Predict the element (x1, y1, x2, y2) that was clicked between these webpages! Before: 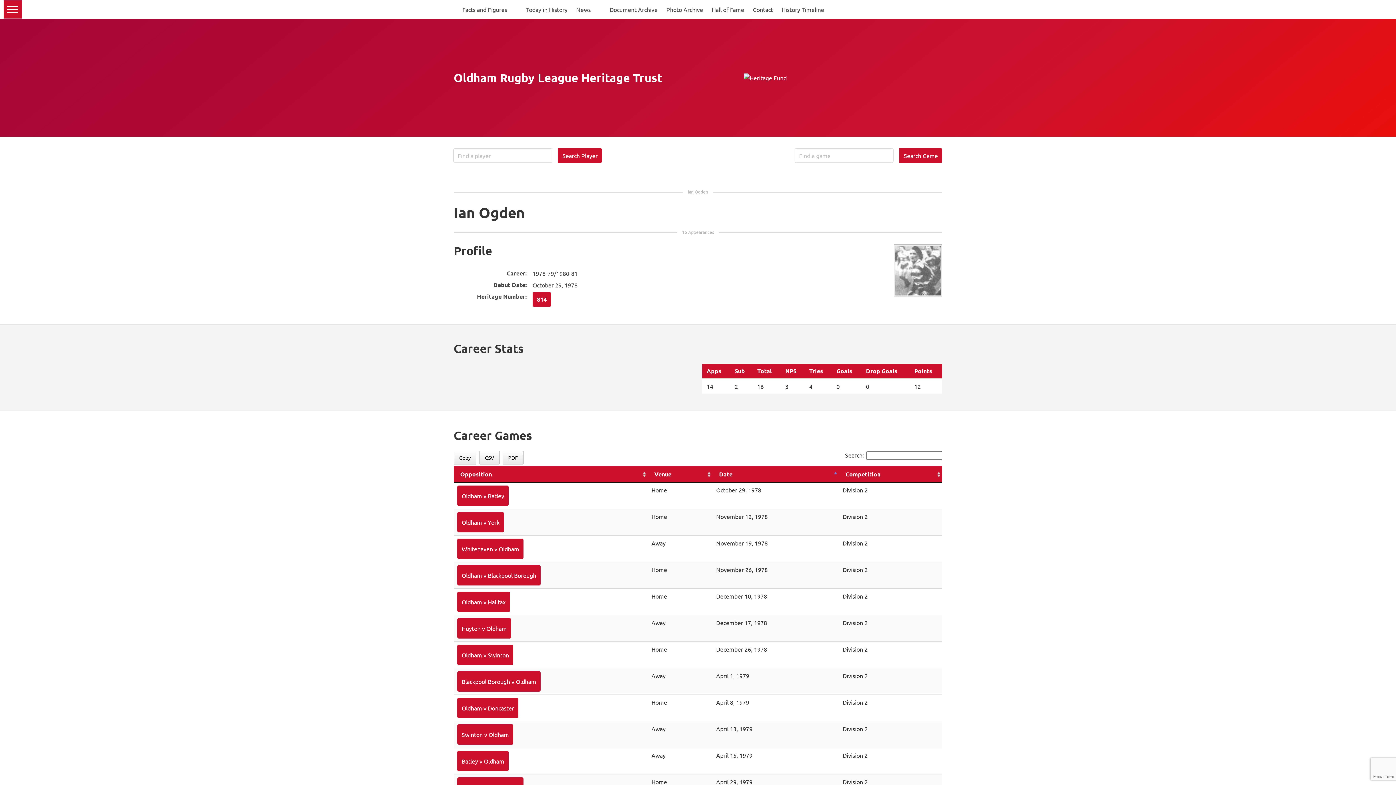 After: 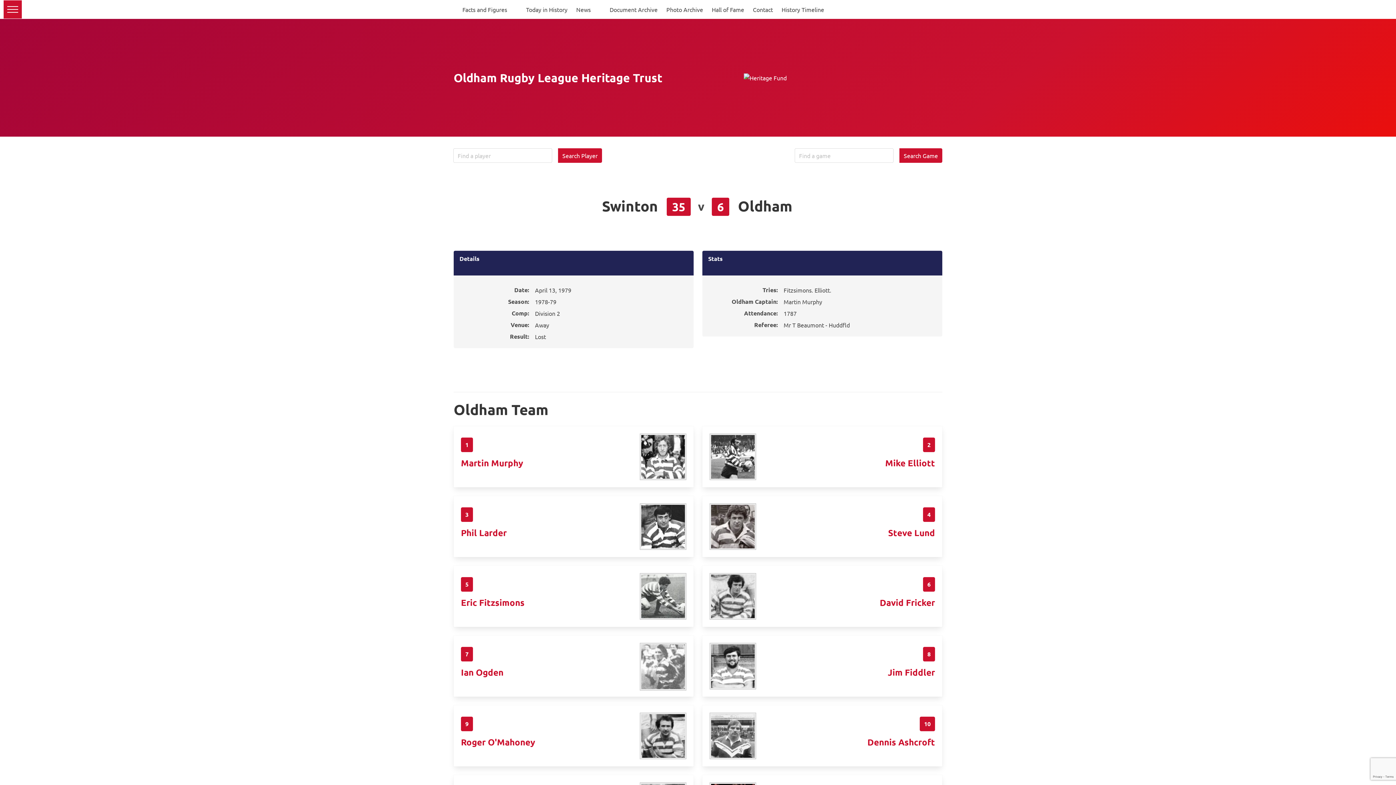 Action: label: Swinton v Oldham bbox: (457, 724, 513, 745)